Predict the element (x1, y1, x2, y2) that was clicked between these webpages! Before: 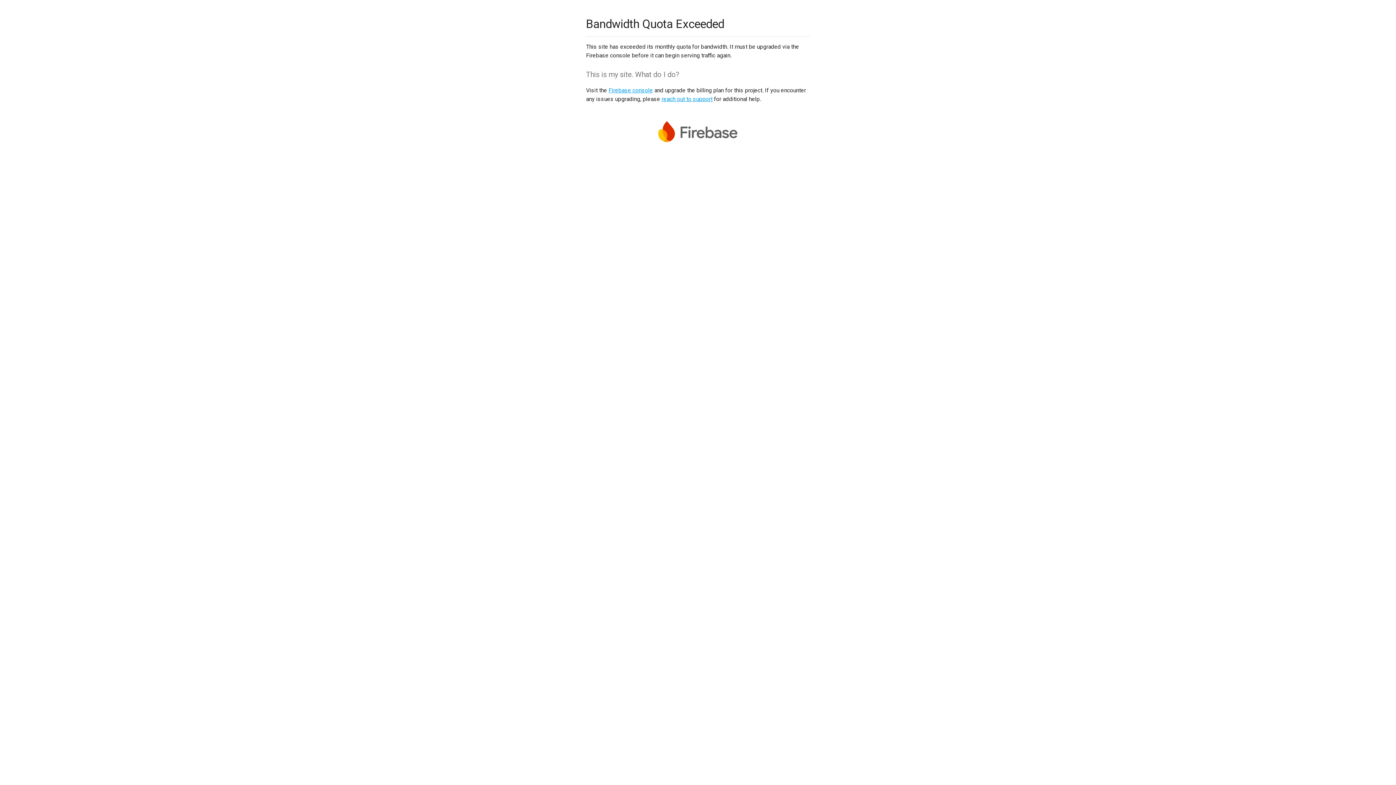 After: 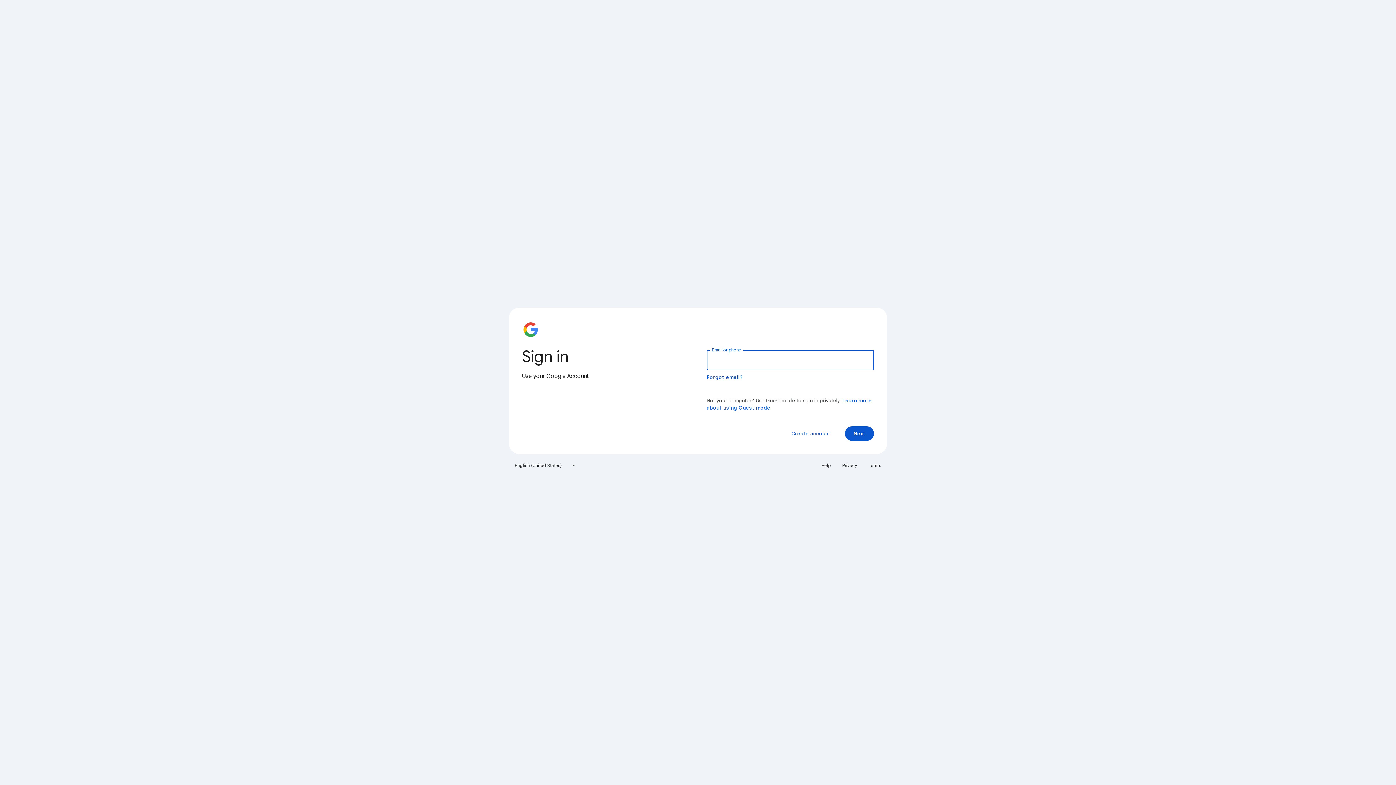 Action: bbox: (608, 86, 653, 93) label: Firebase console